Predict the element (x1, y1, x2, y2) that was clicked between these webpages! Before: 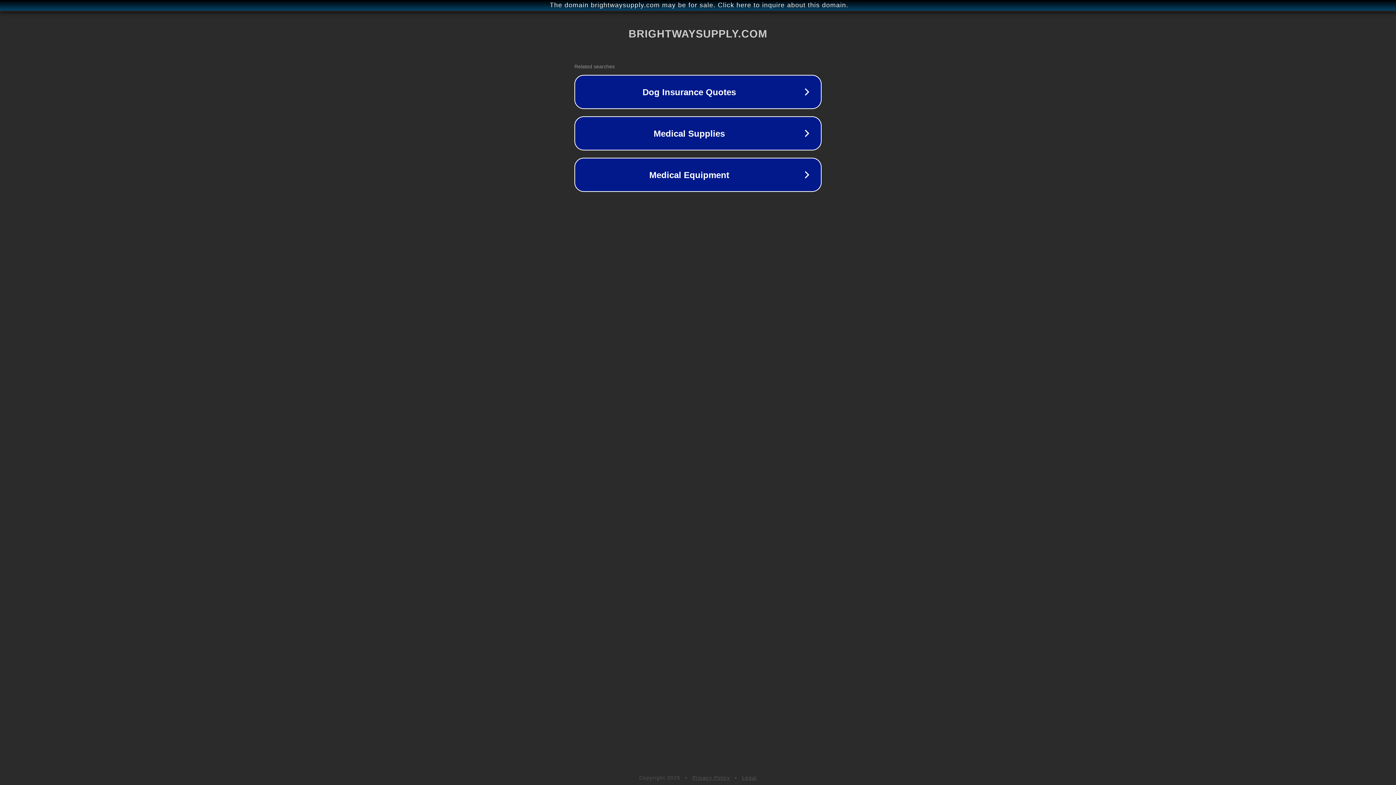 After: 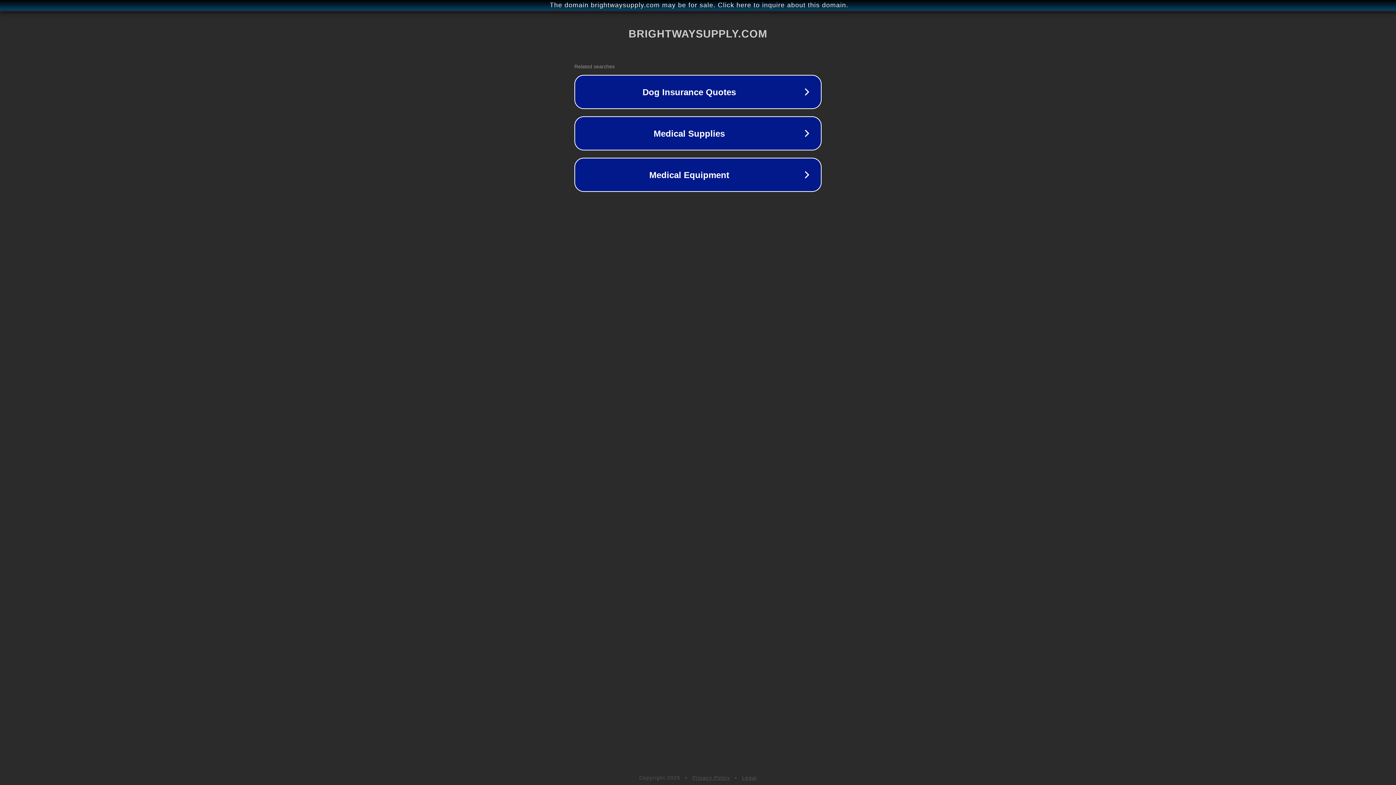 Action: label: Legal bbox: (742, 775, 757, 781)